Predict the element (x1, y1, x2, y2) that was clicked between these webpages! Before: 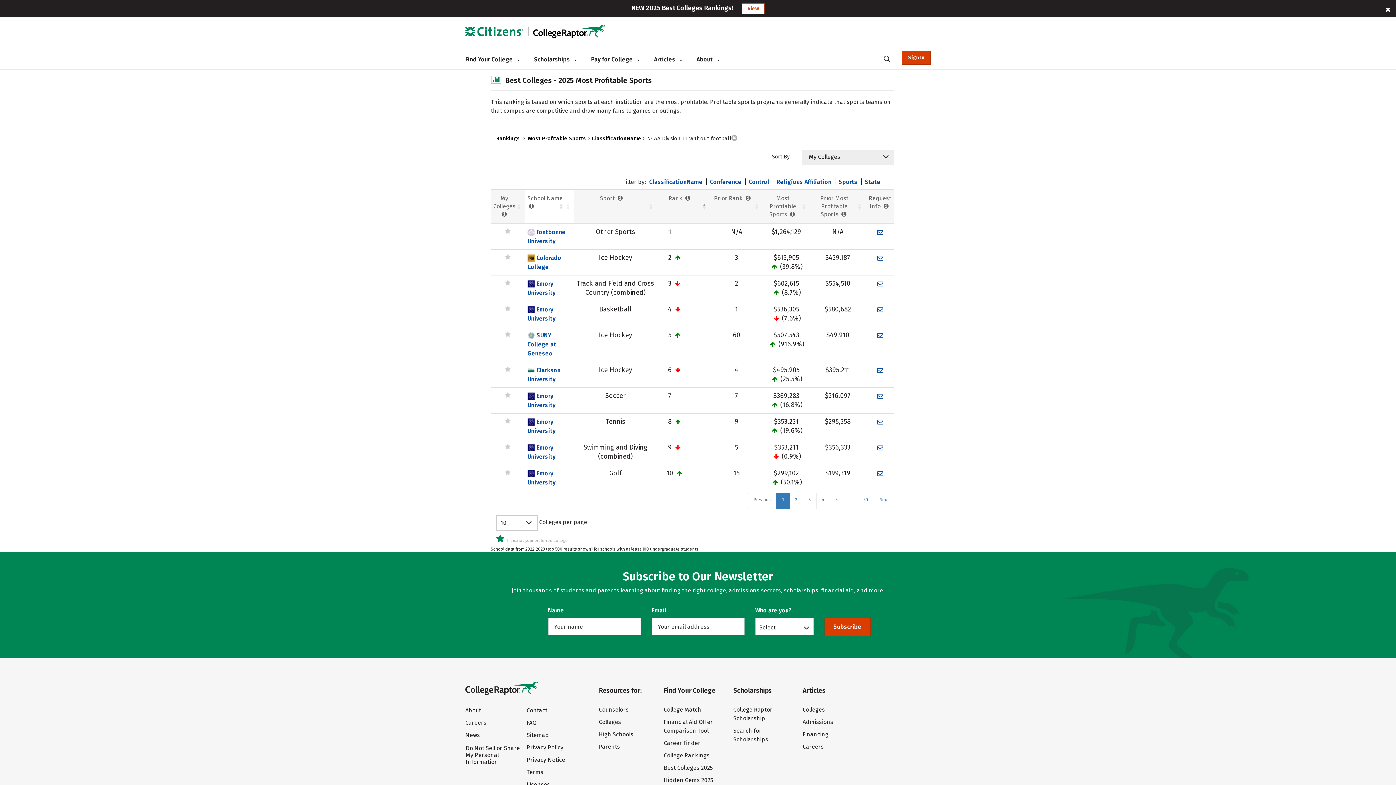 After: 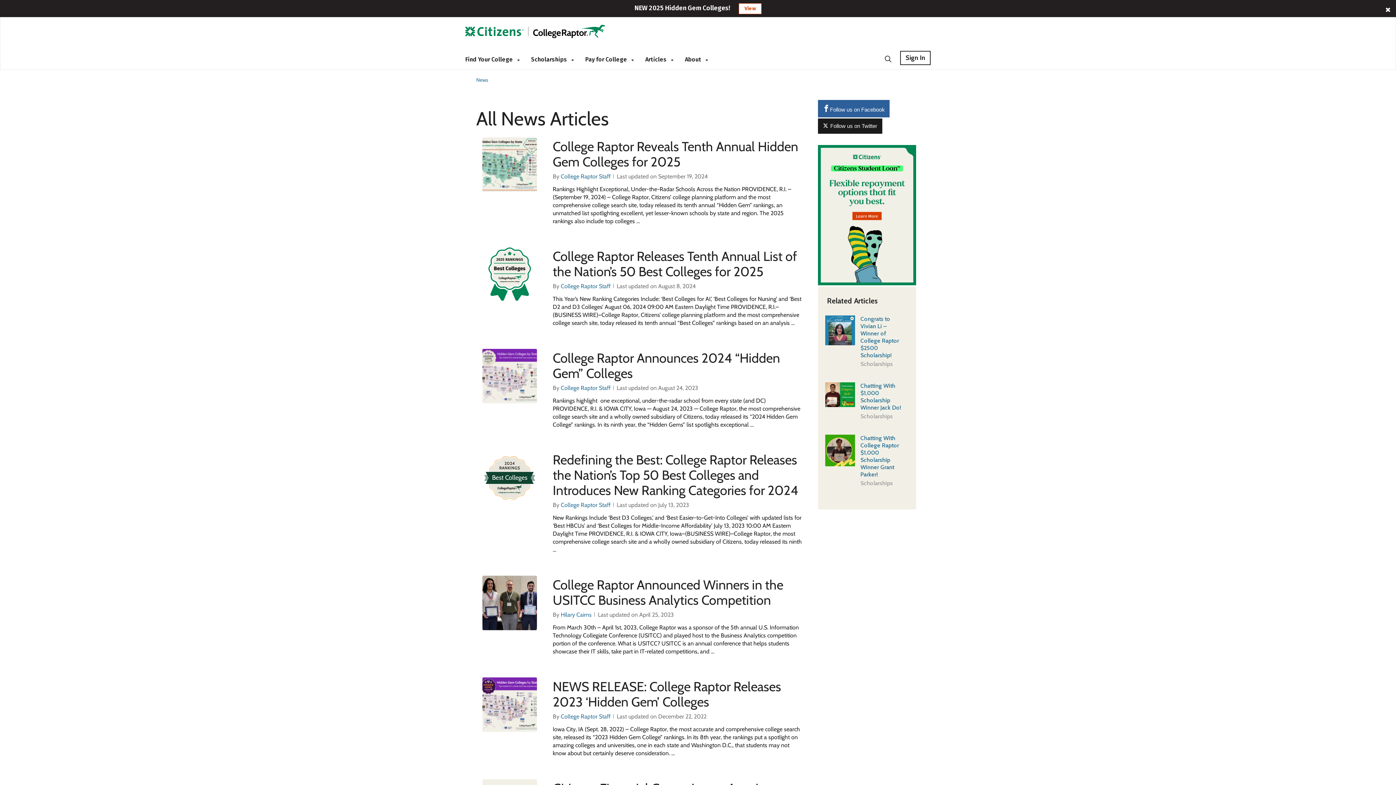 Action: label: News bbox: (465, 731, 521, 740)